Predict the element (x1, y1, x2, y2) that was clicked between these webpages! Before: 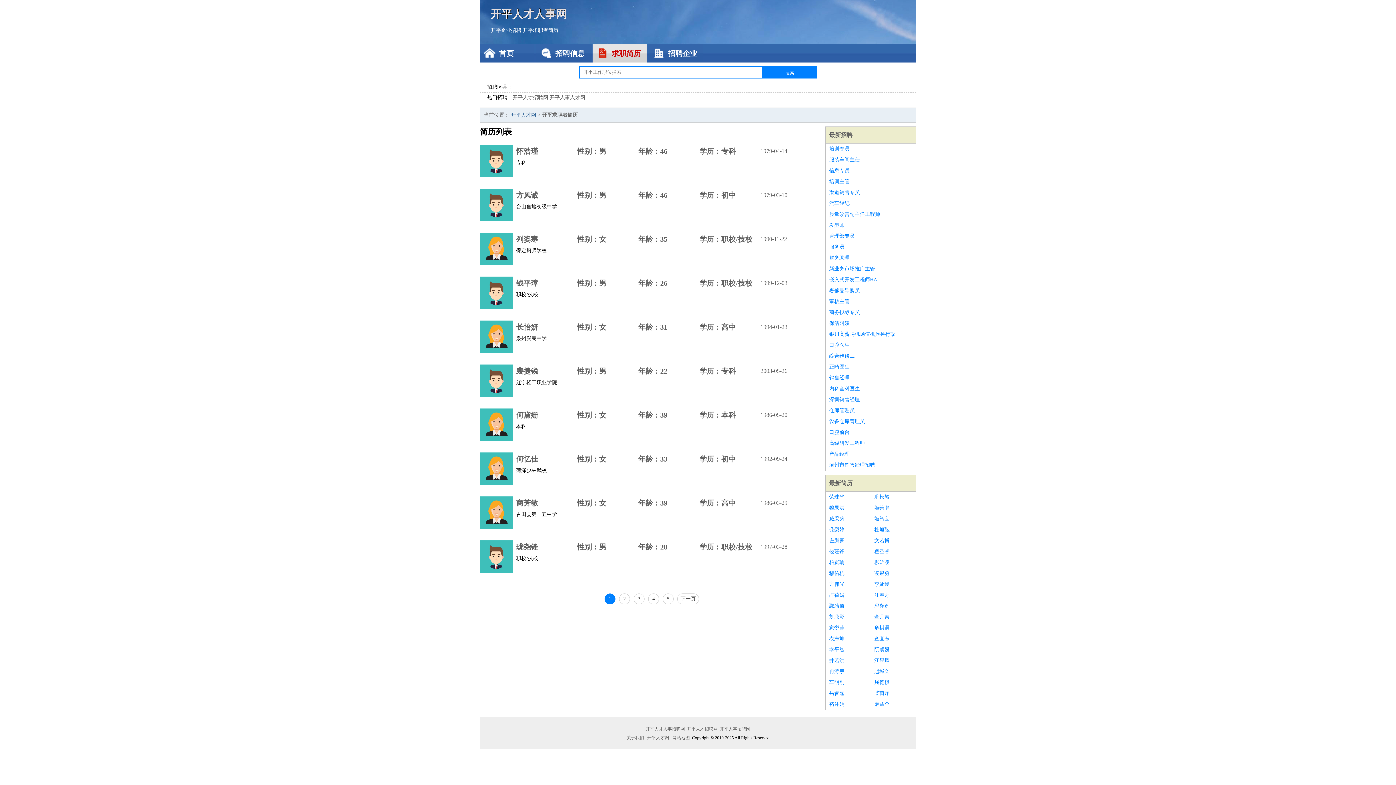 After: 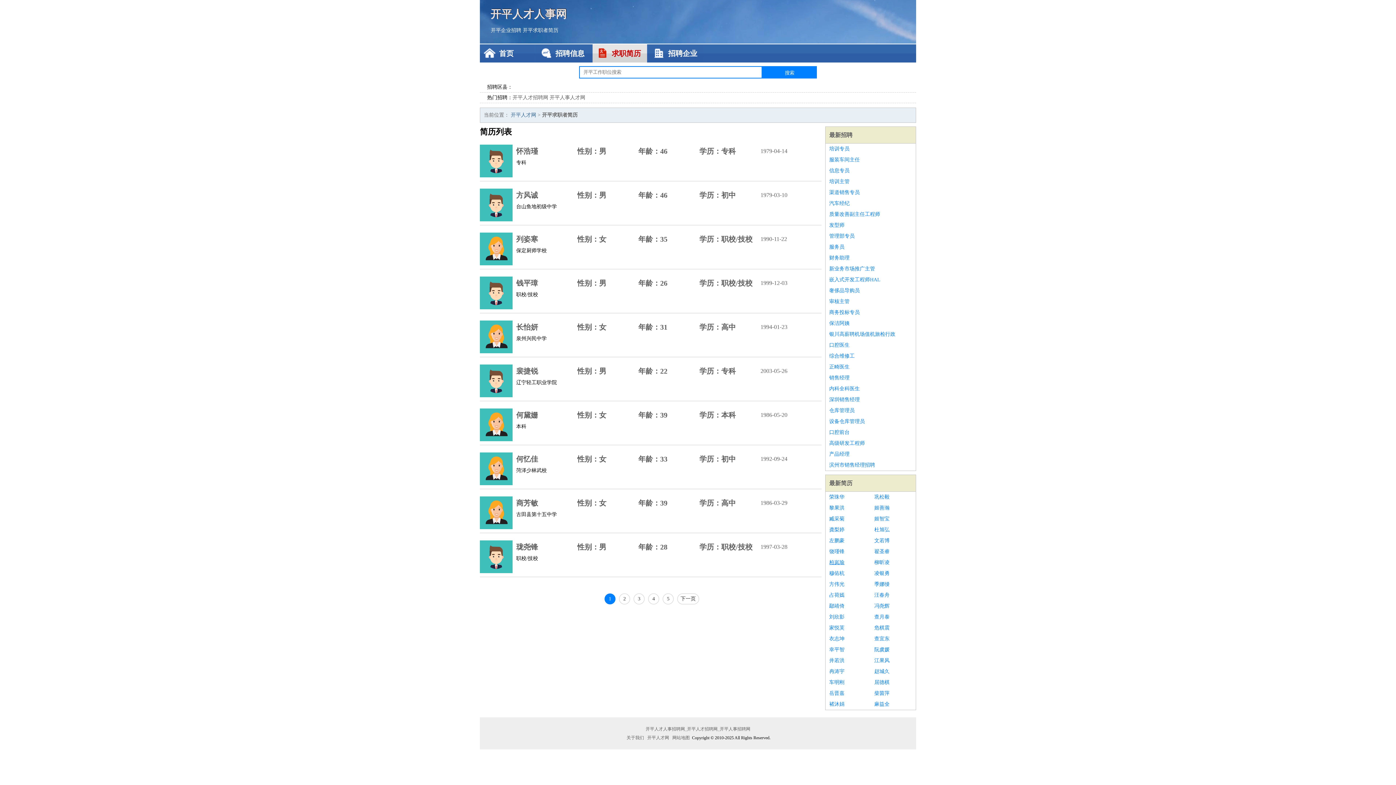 Action: label: 柏岚瑜 bbox: (829, 557, 867, 568)